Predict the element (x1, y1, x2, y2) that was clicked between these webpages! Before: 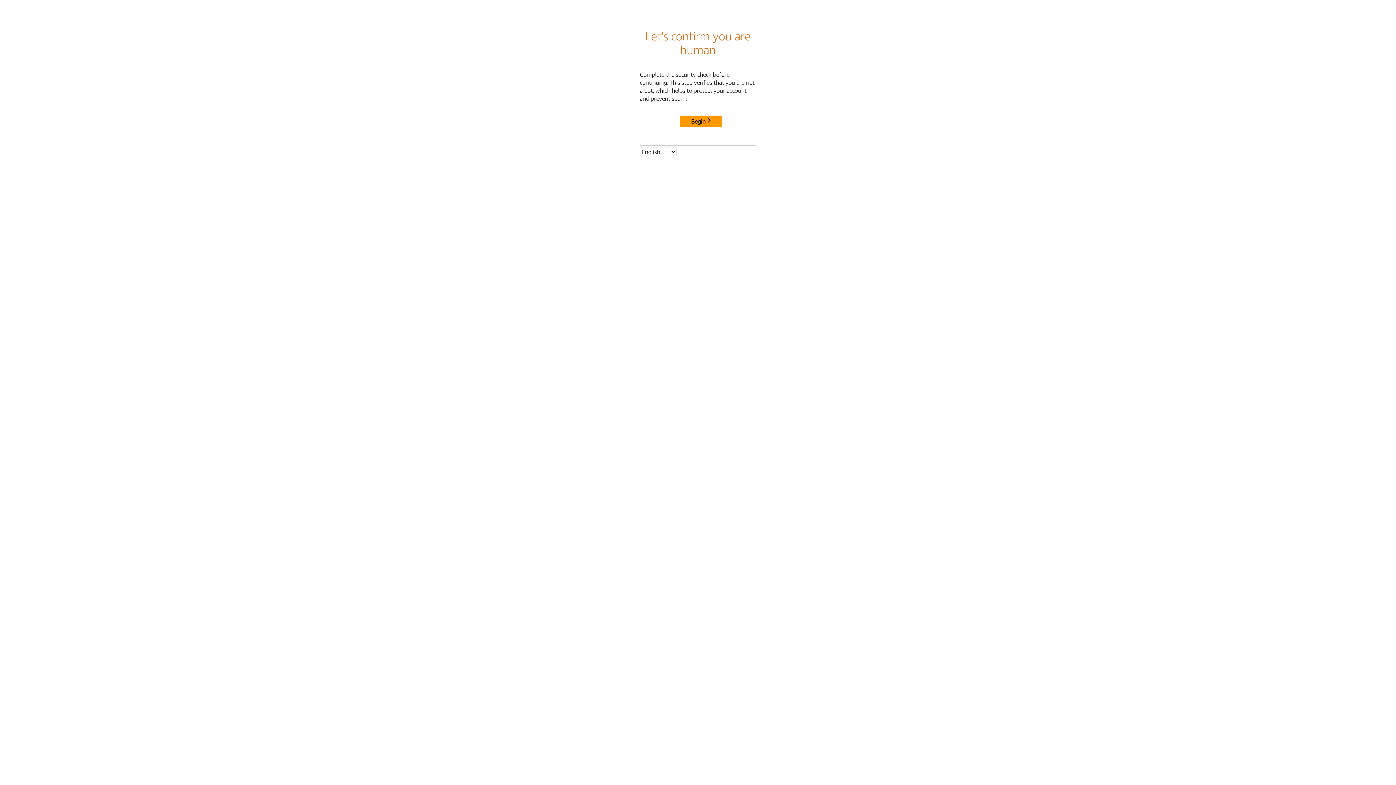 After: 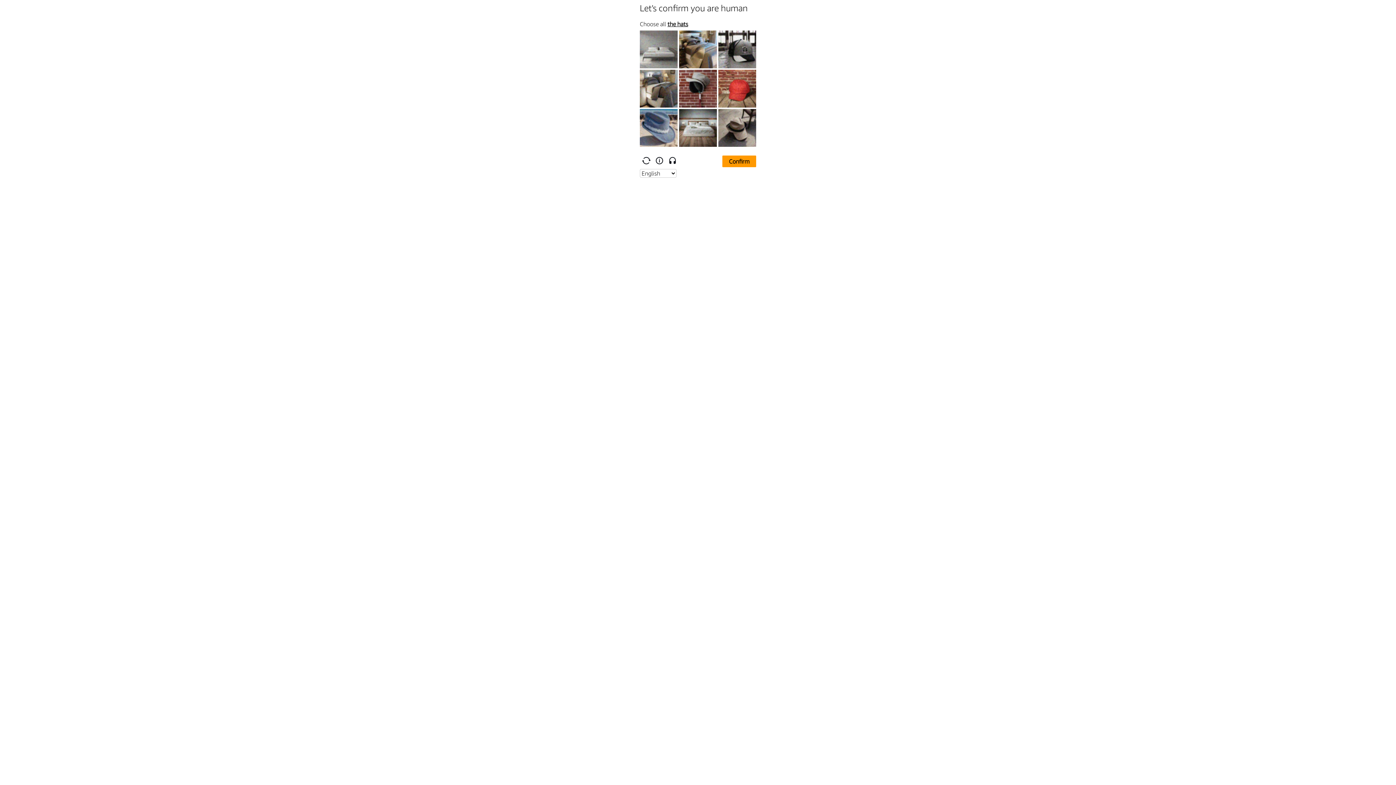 Action: label: Begin bbox: (680, 115, 722, 127)